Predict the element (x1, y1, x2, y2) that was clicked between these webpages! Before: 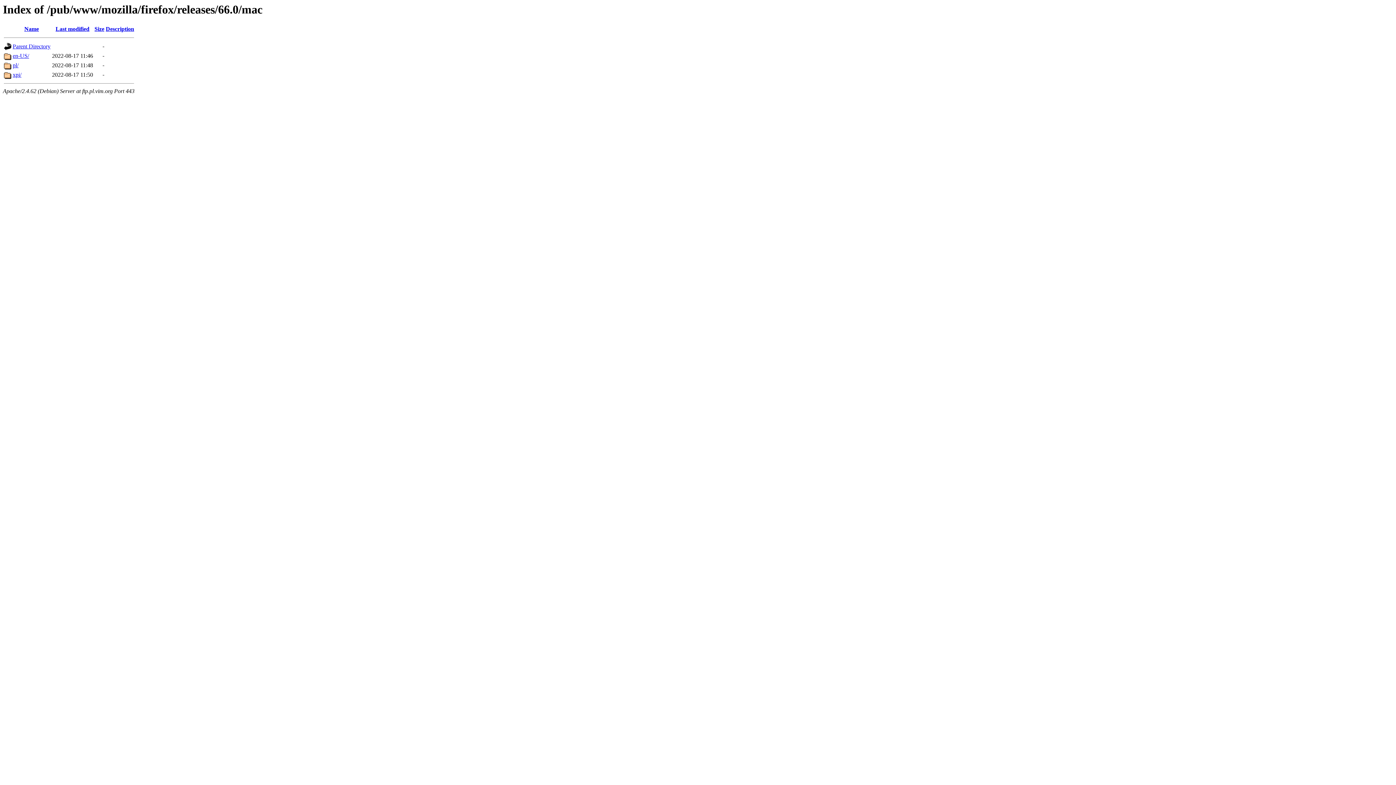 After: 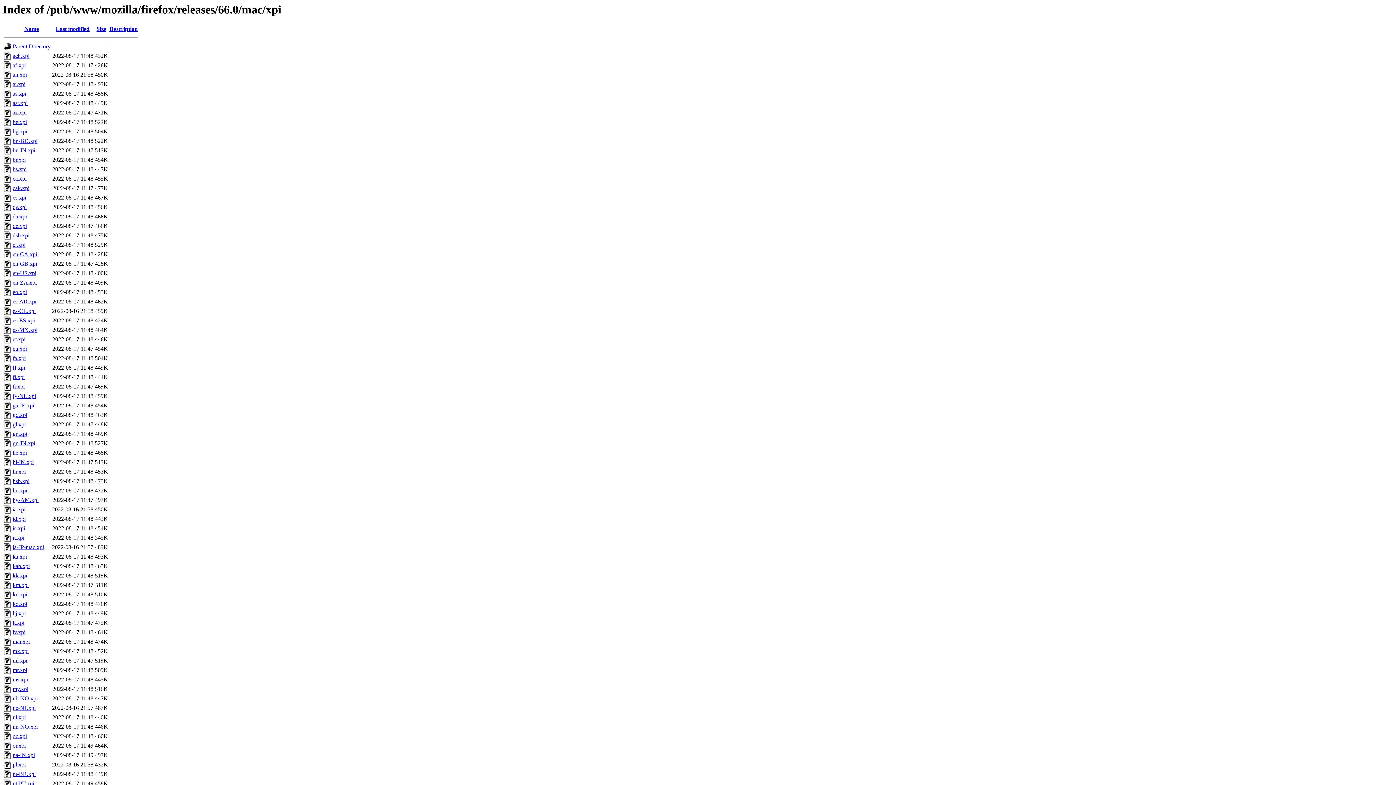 Action: bbox: (12, 71, 21, 77) label: xpi/